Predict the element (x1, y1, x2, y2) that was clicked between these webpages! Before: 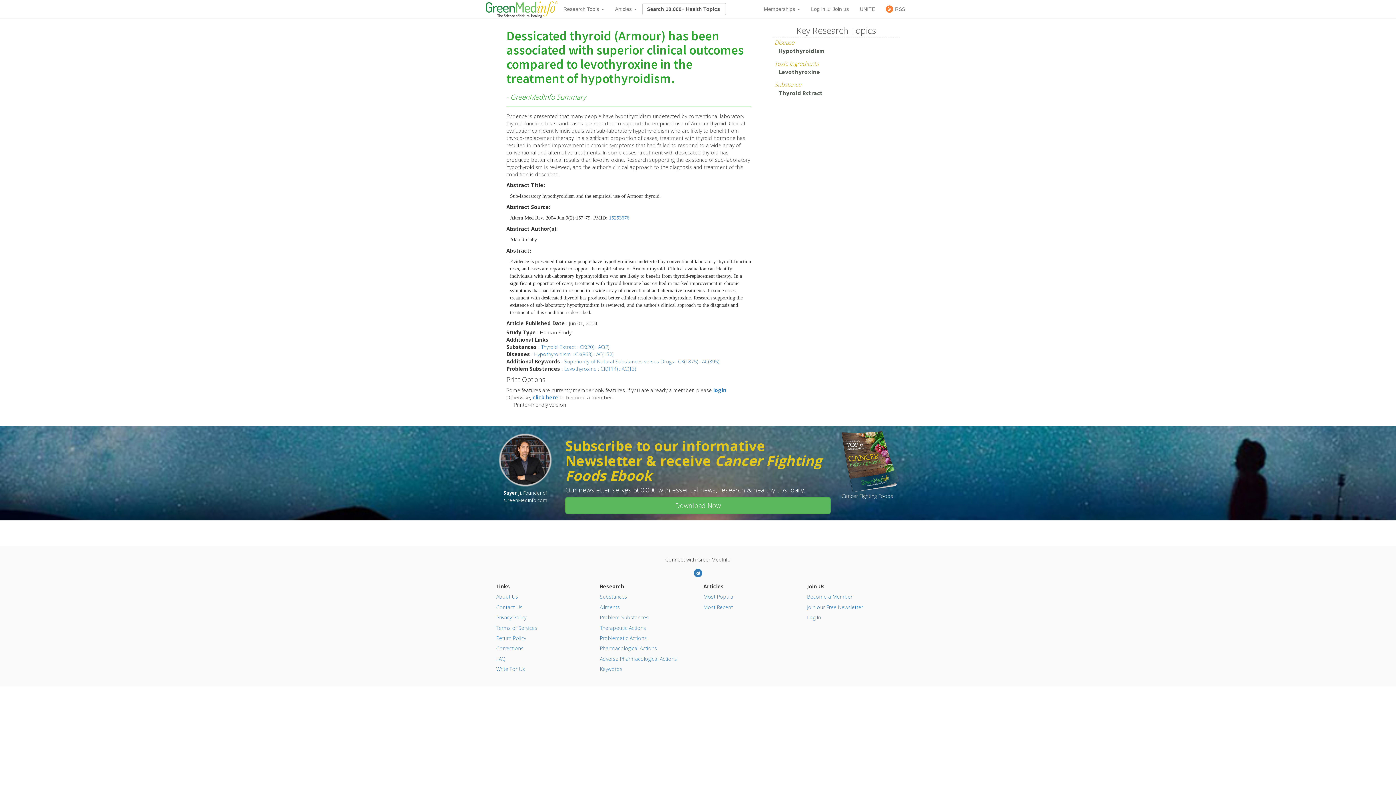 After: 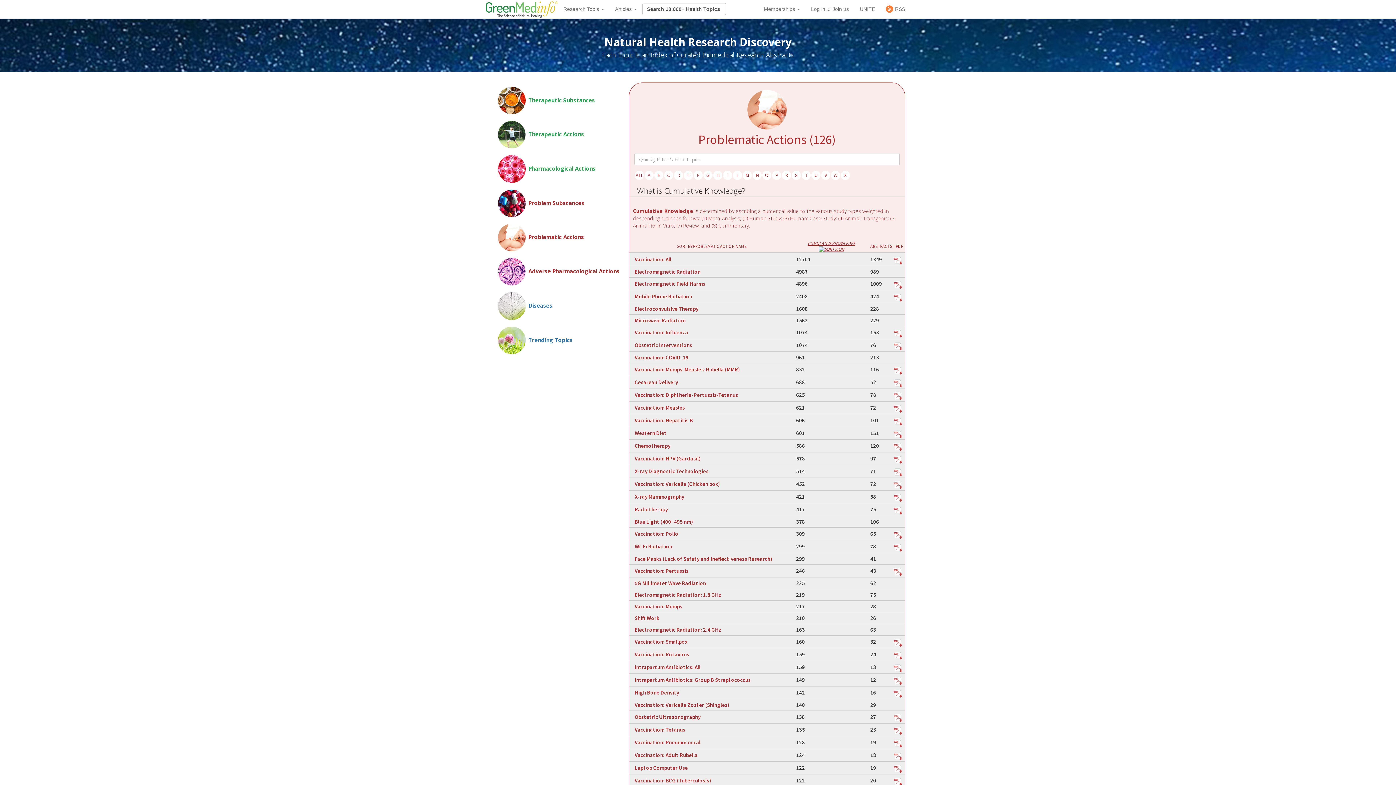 Action: bbox: (600, 634, 646, 641) label: Problematic Actions